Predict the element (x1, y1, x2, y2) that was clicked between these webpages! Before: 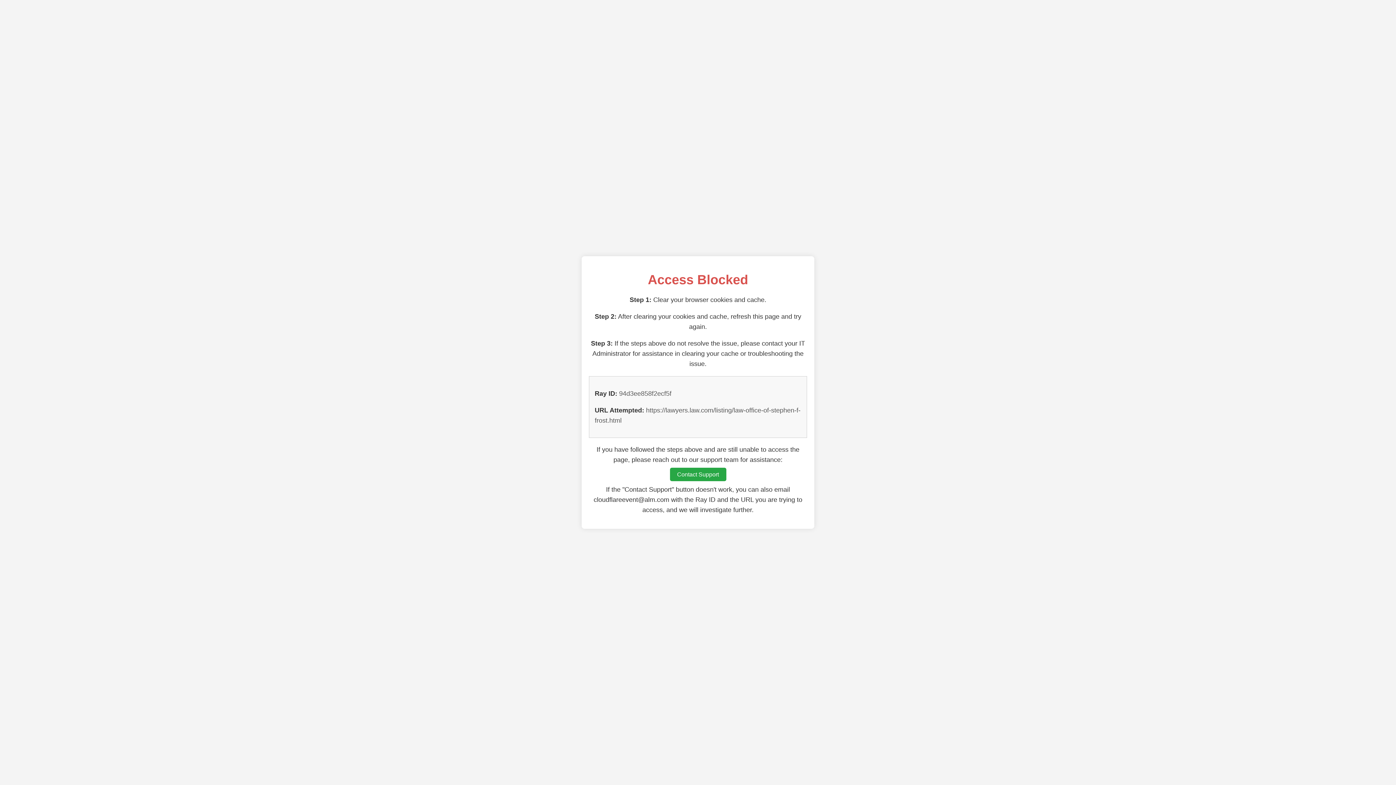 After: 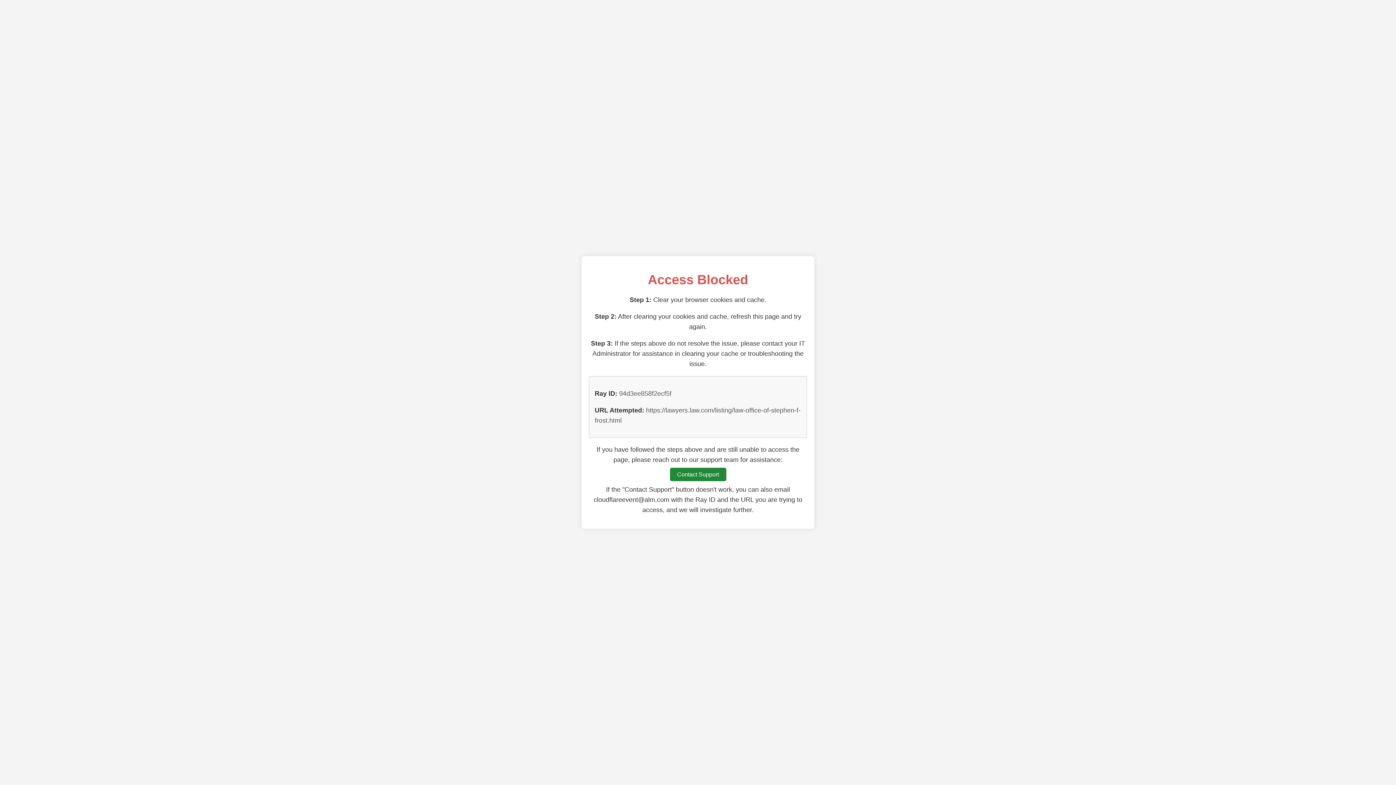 Action: bbox: (670, 468, 726, 481) label: Contact Support